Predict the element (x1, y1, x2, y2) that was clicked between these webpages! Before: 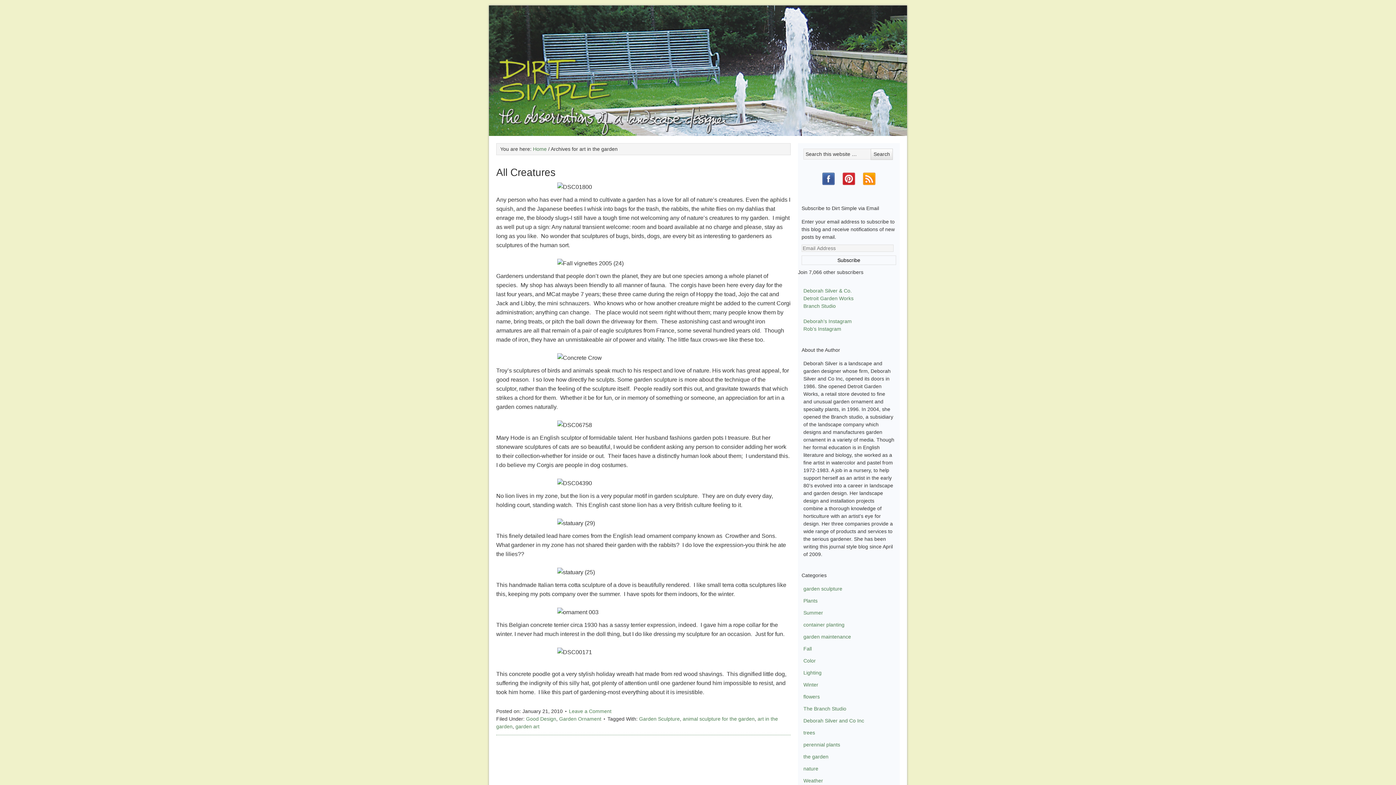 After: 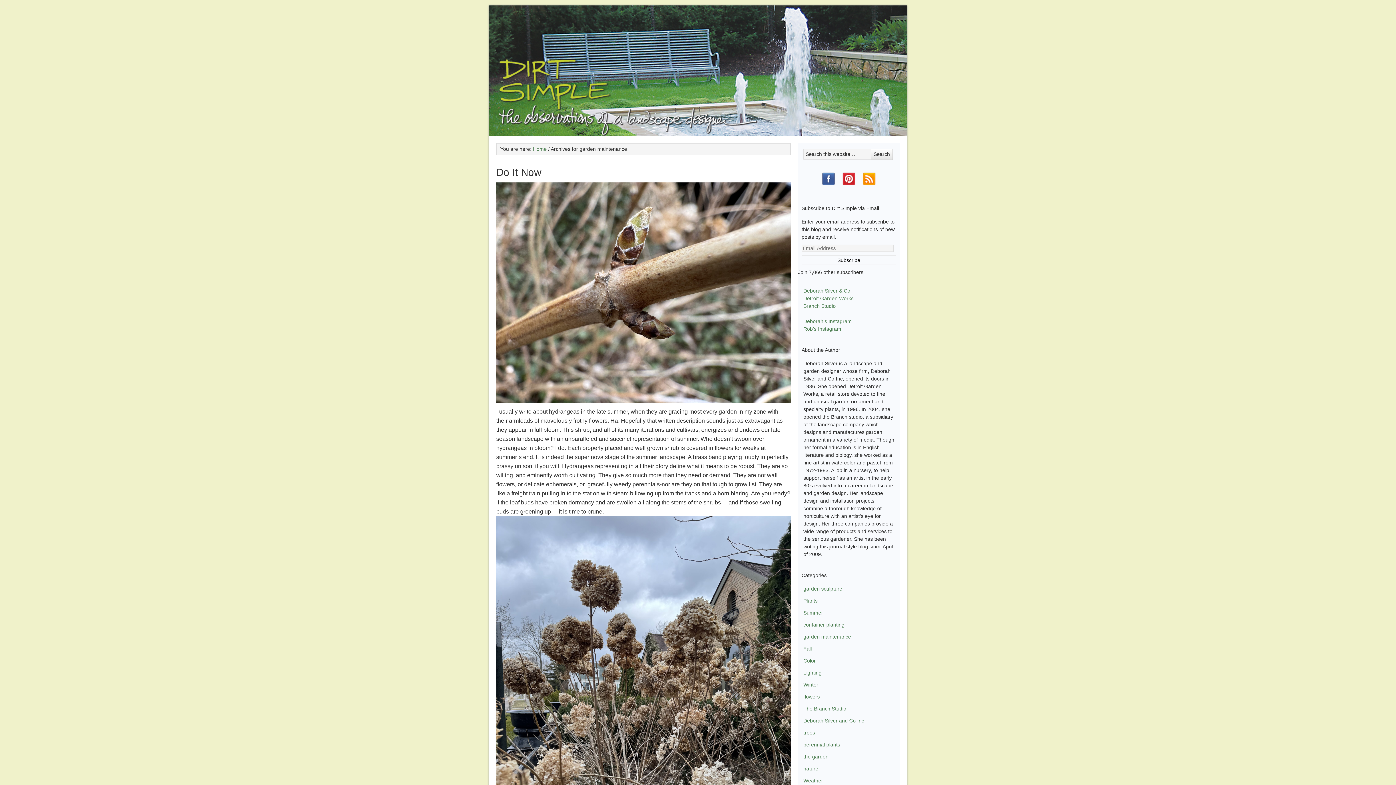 Action: label: garden maintenance bbox: (803, 634, 851, 640)